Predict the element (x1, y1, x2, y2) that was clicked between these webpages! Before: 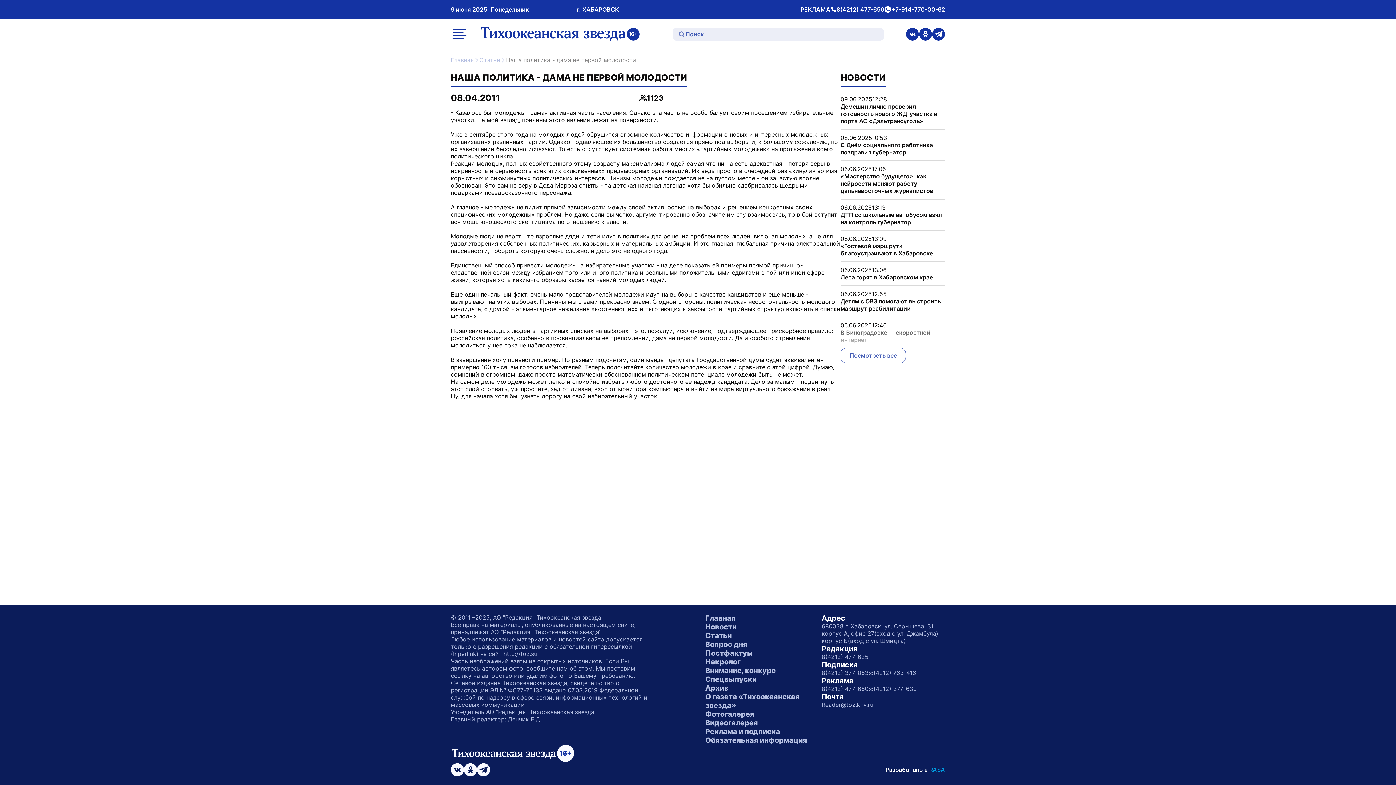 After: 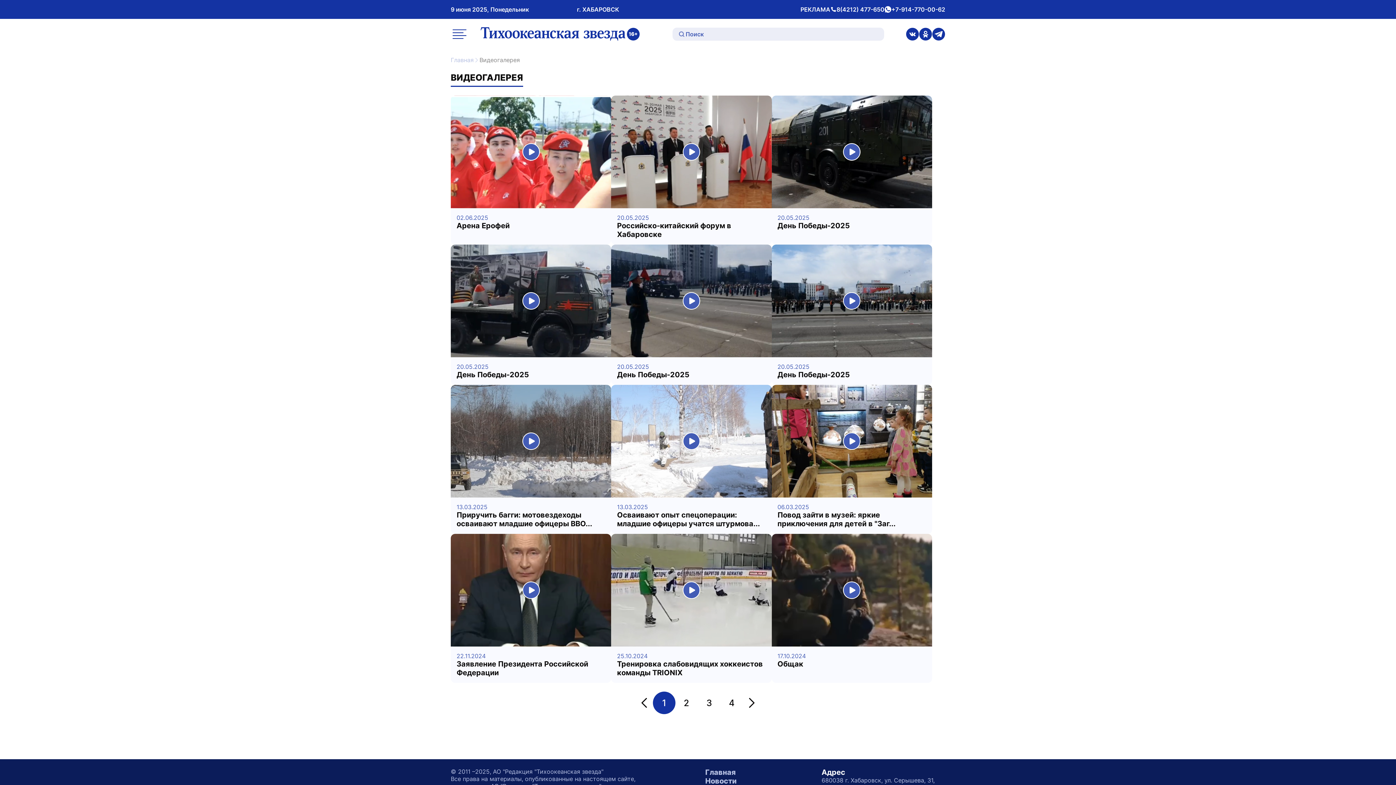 Action: bbox: (705, 718, 758, 727) label: Видеогалерея